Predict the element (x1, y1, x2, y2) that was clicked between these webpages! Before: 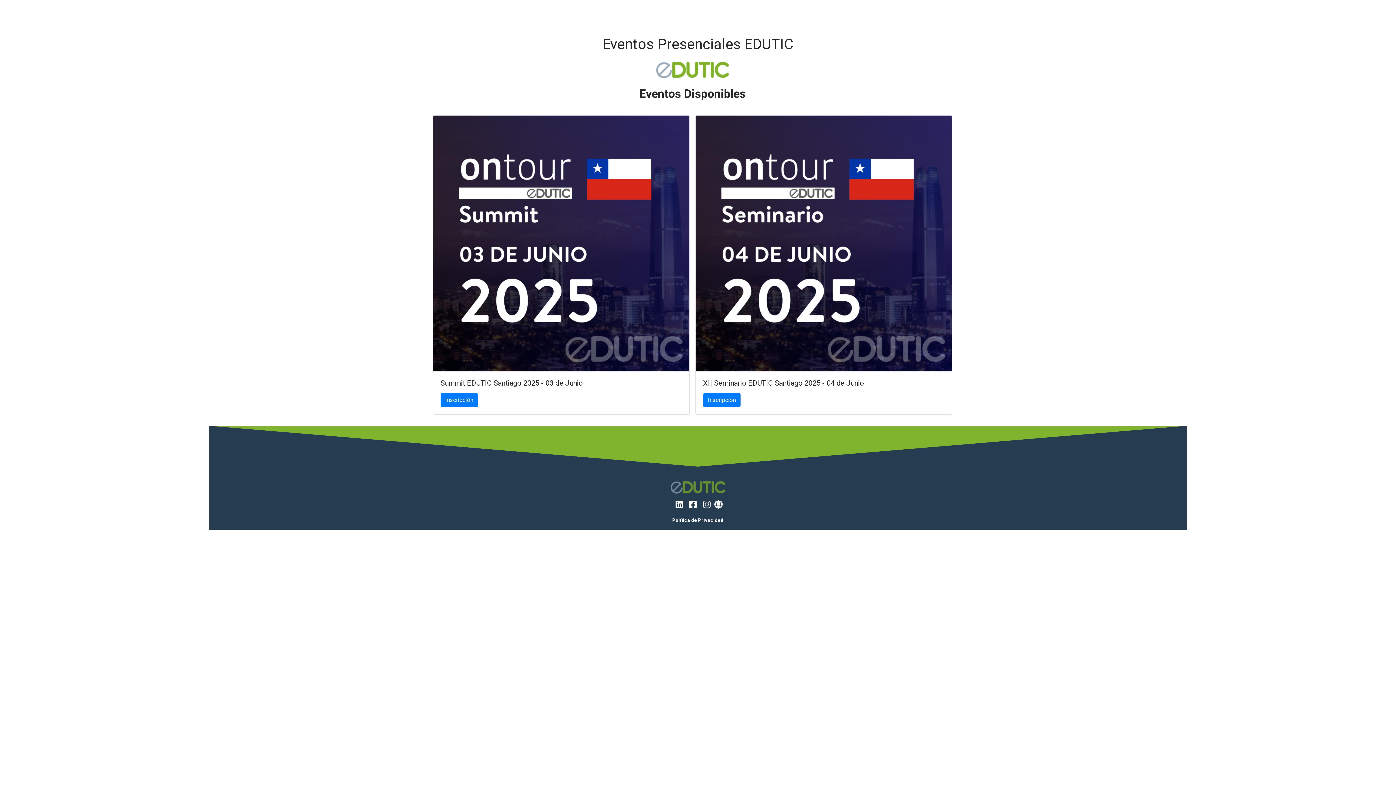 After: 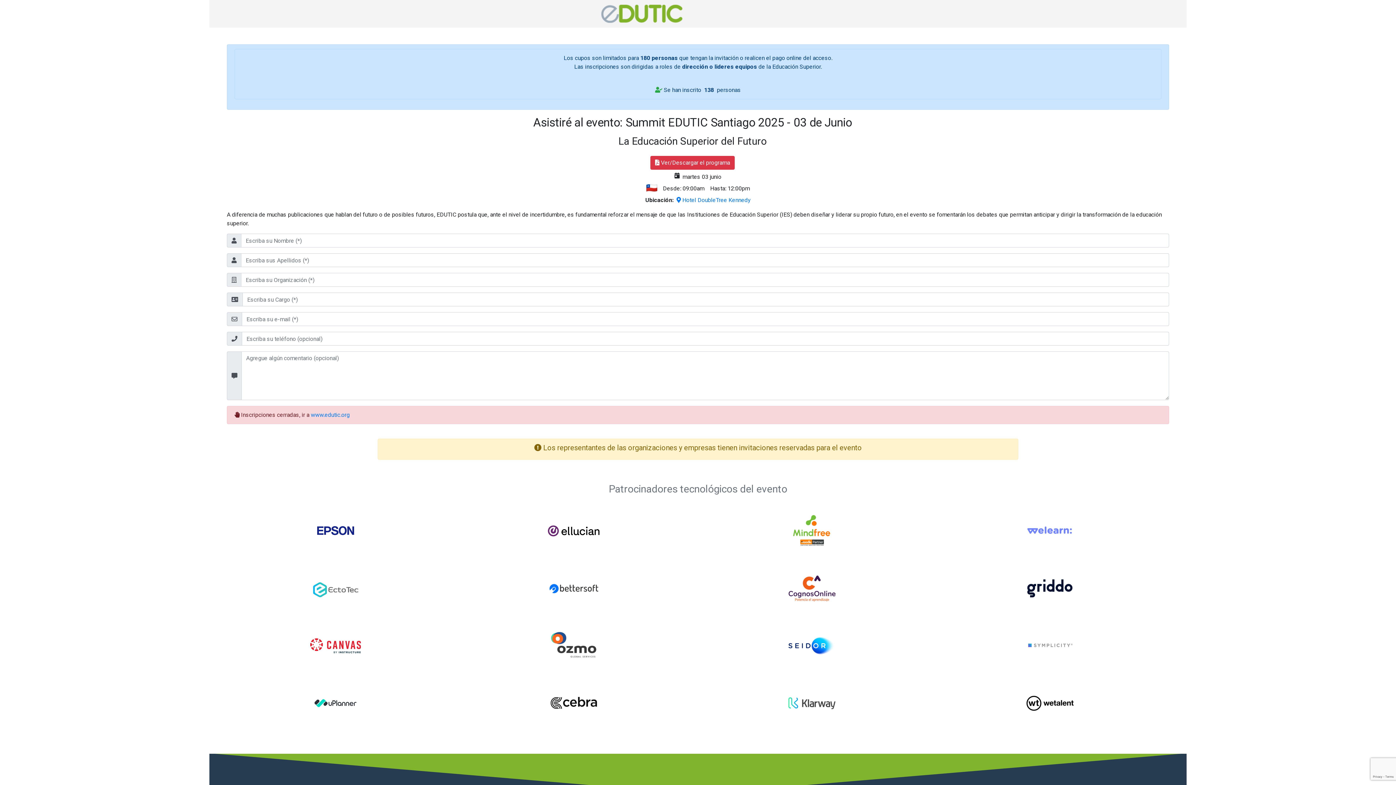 Action: bbox: (433, 115, 689, 371)